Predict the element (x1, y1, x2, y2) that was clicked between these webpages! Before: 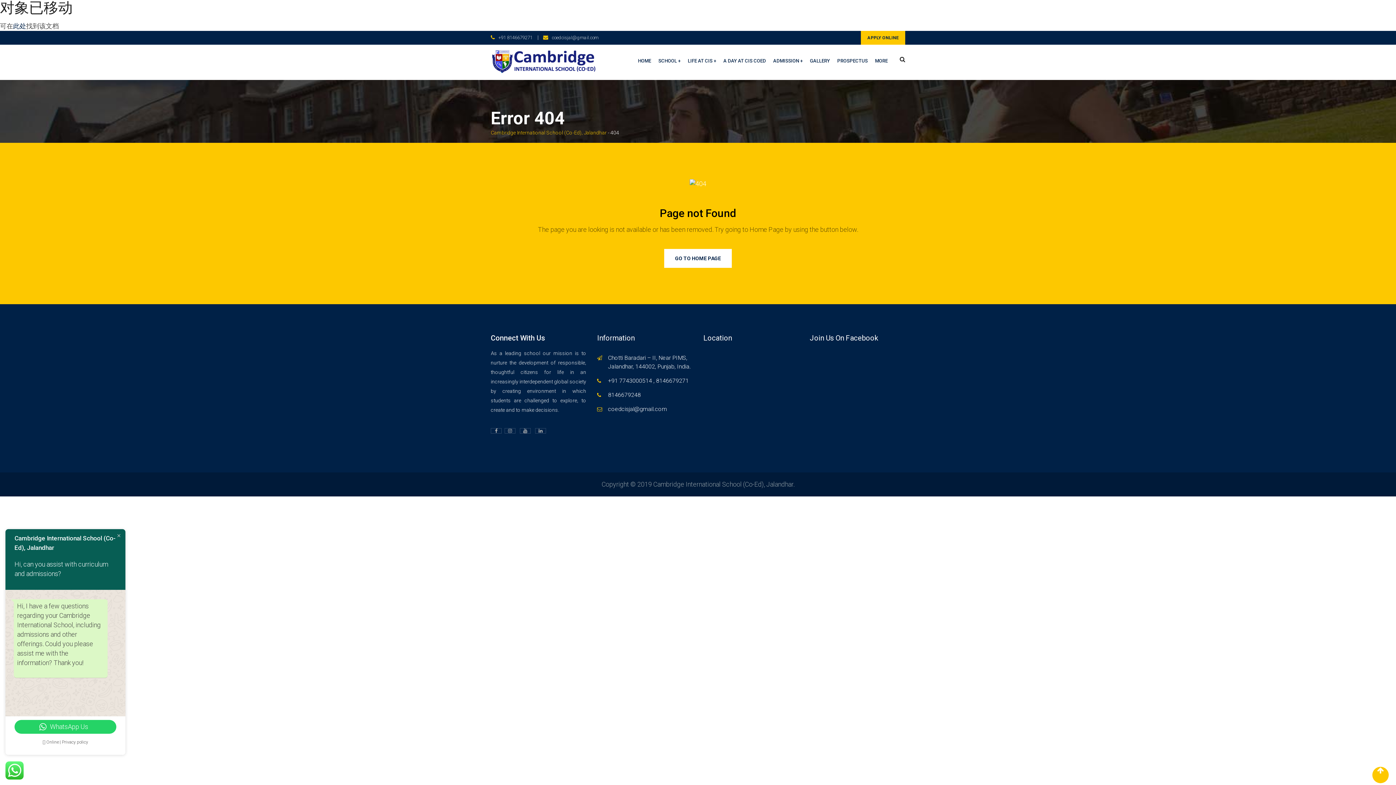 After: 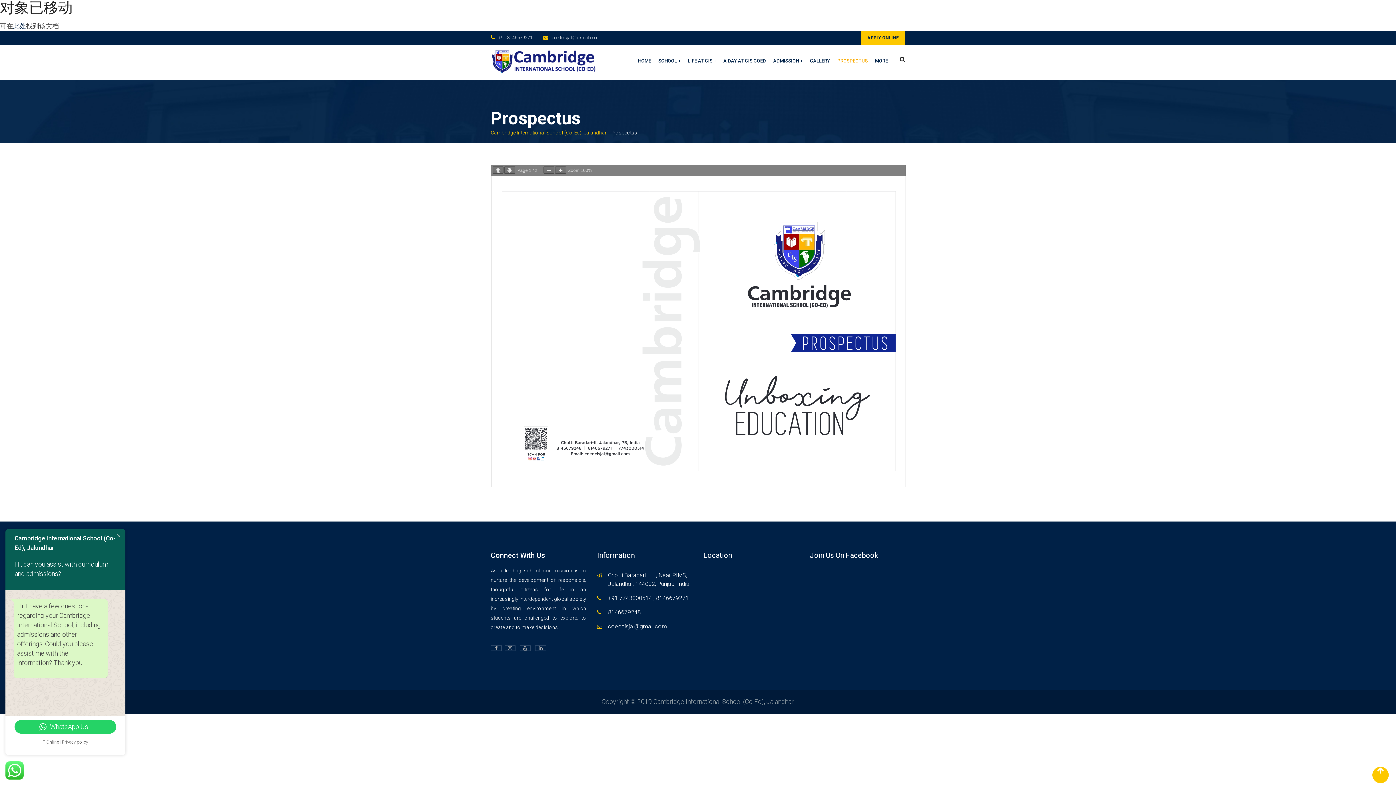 Action: bbox: (834, 44, 870, 77) label: PROSPECTUS